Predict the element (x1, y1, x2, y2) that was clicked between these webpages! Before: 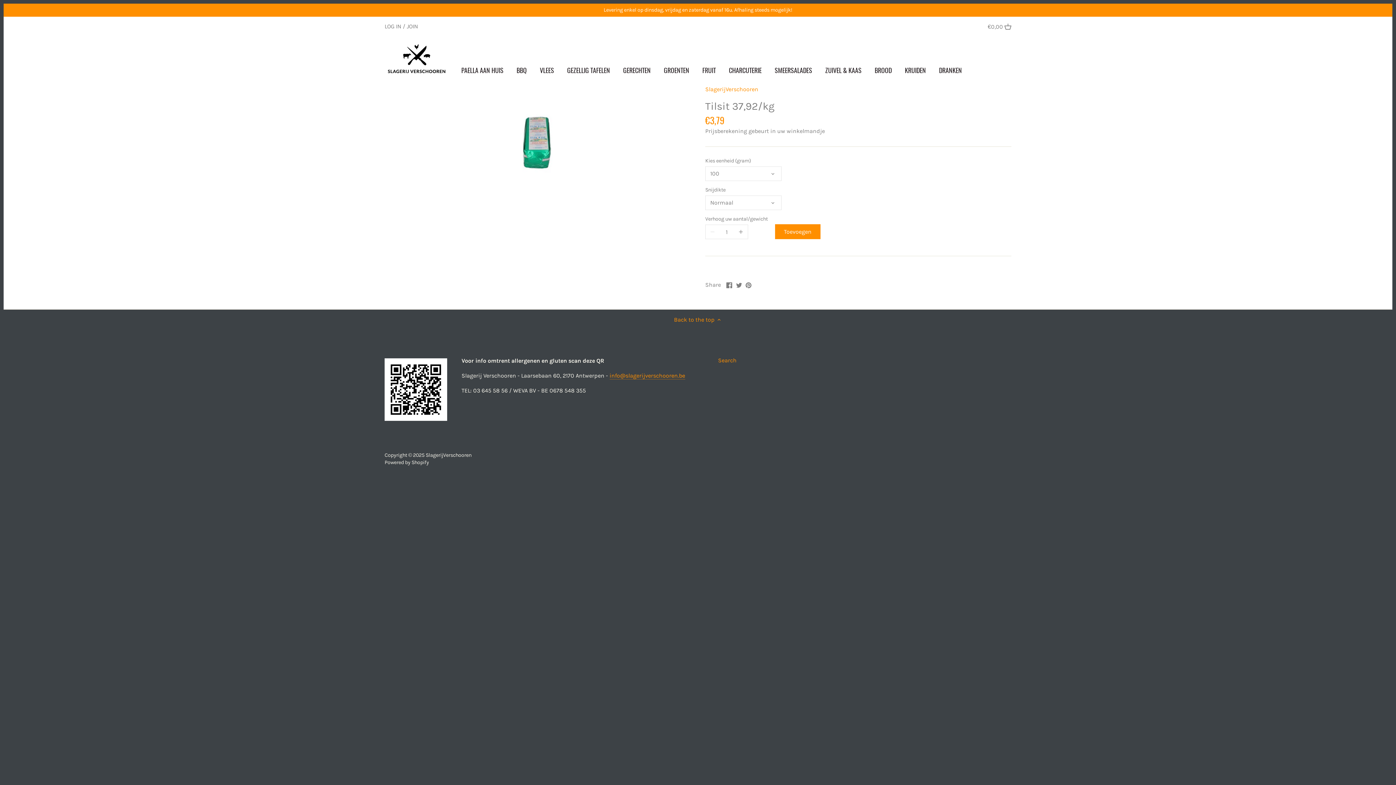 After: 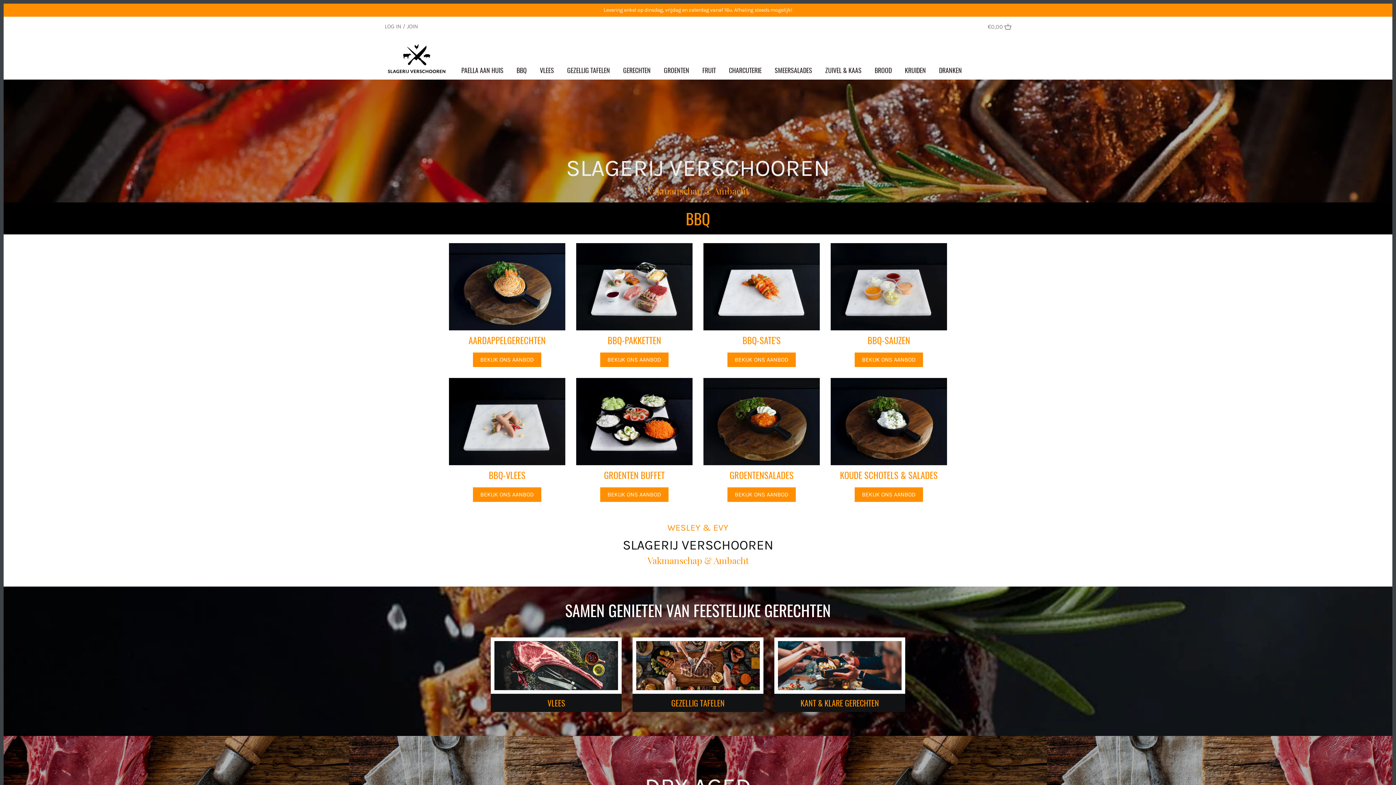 Action: bbox: (510, 63, 533, 79) label: BBQ